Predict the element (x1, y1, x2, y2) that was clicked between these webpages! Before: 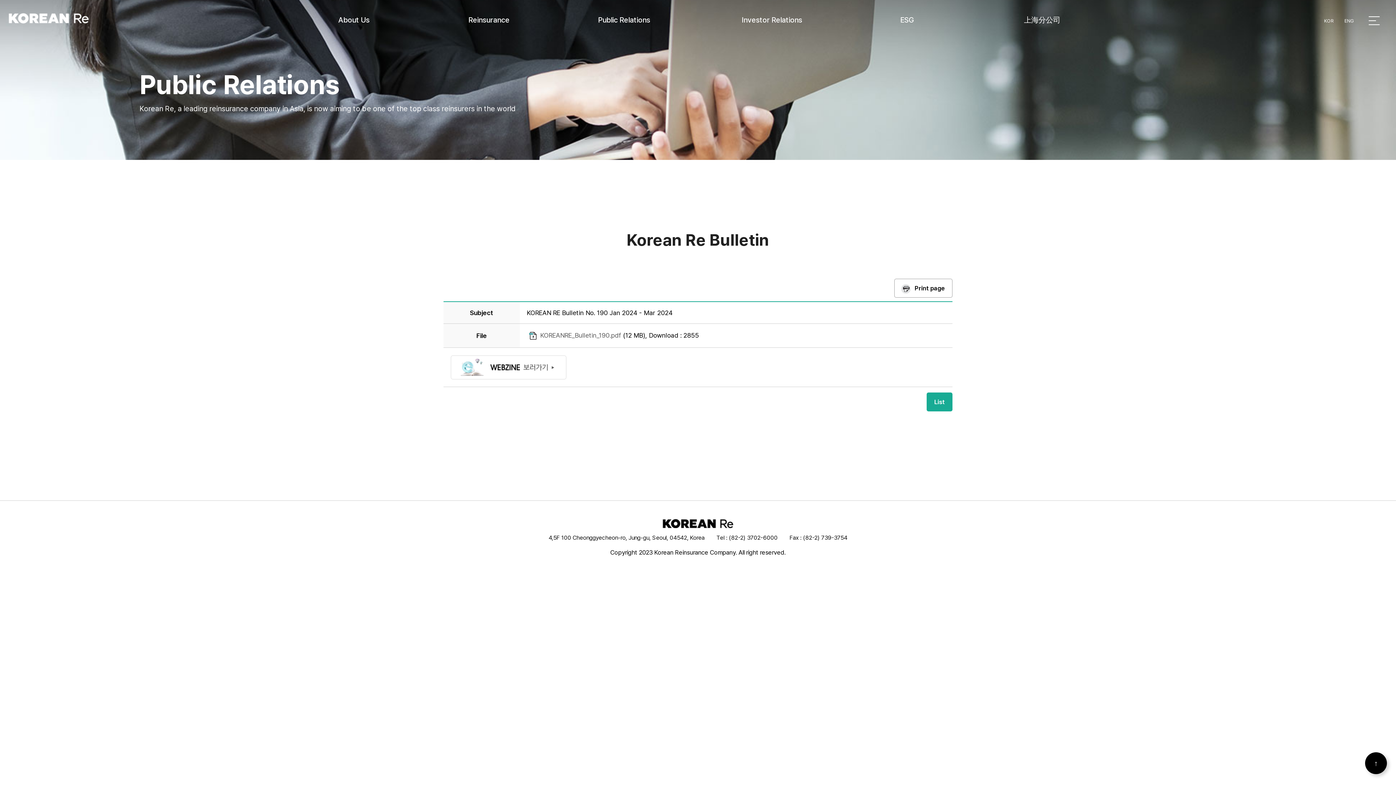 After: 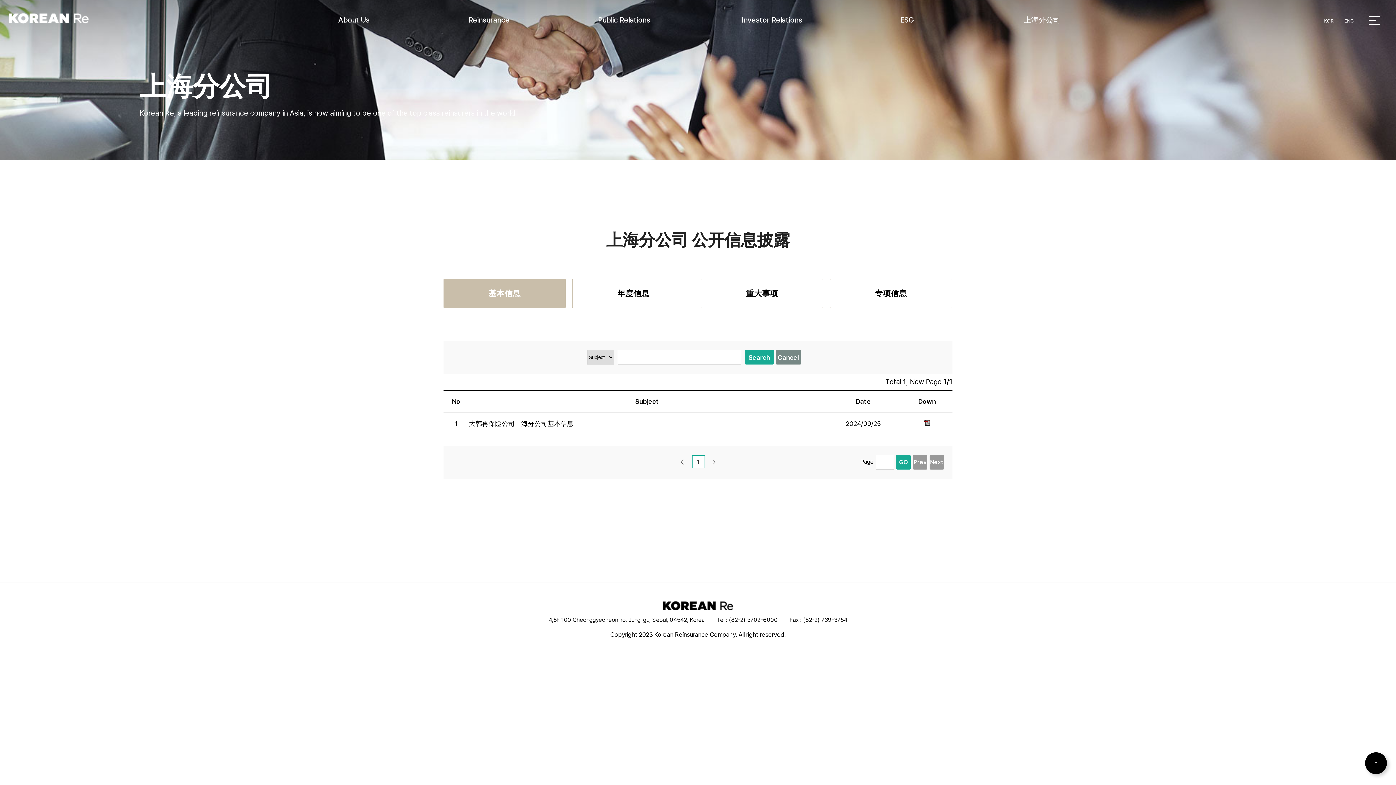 Action: label: 上海分公司 bbox: (1024, 0, 1060, 40)